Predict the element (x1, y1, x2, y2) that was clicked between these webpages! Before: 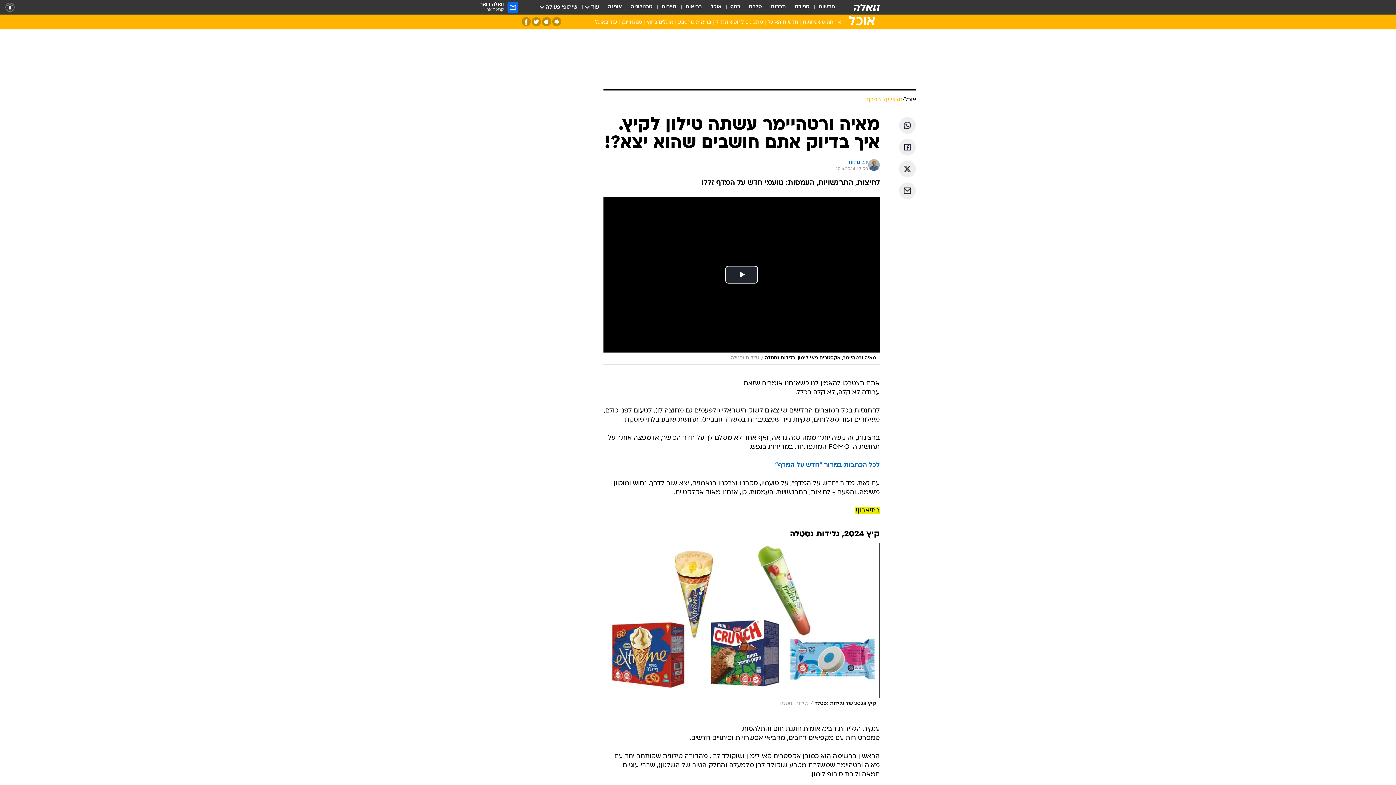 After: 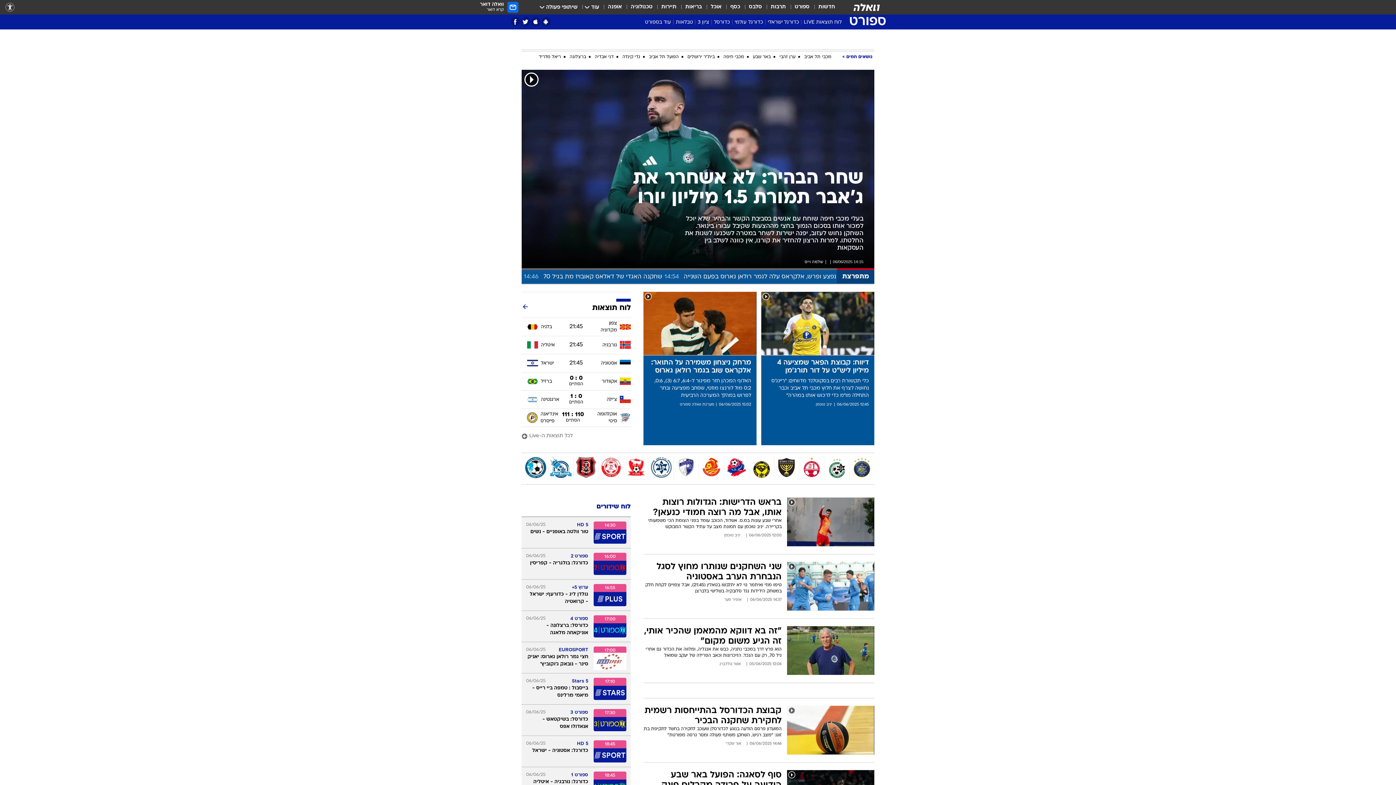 Action: bbox: (794, 3, 809, 11) label: ספורט